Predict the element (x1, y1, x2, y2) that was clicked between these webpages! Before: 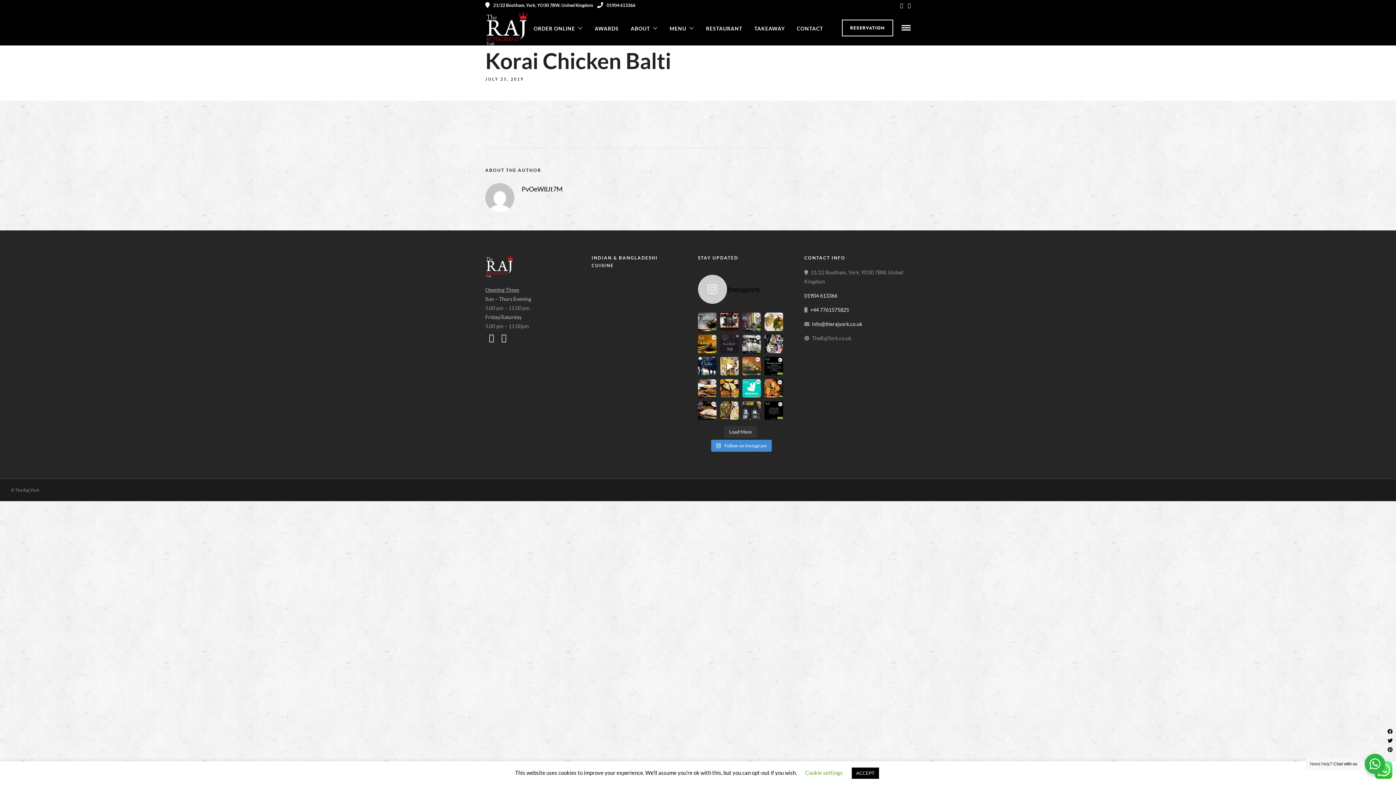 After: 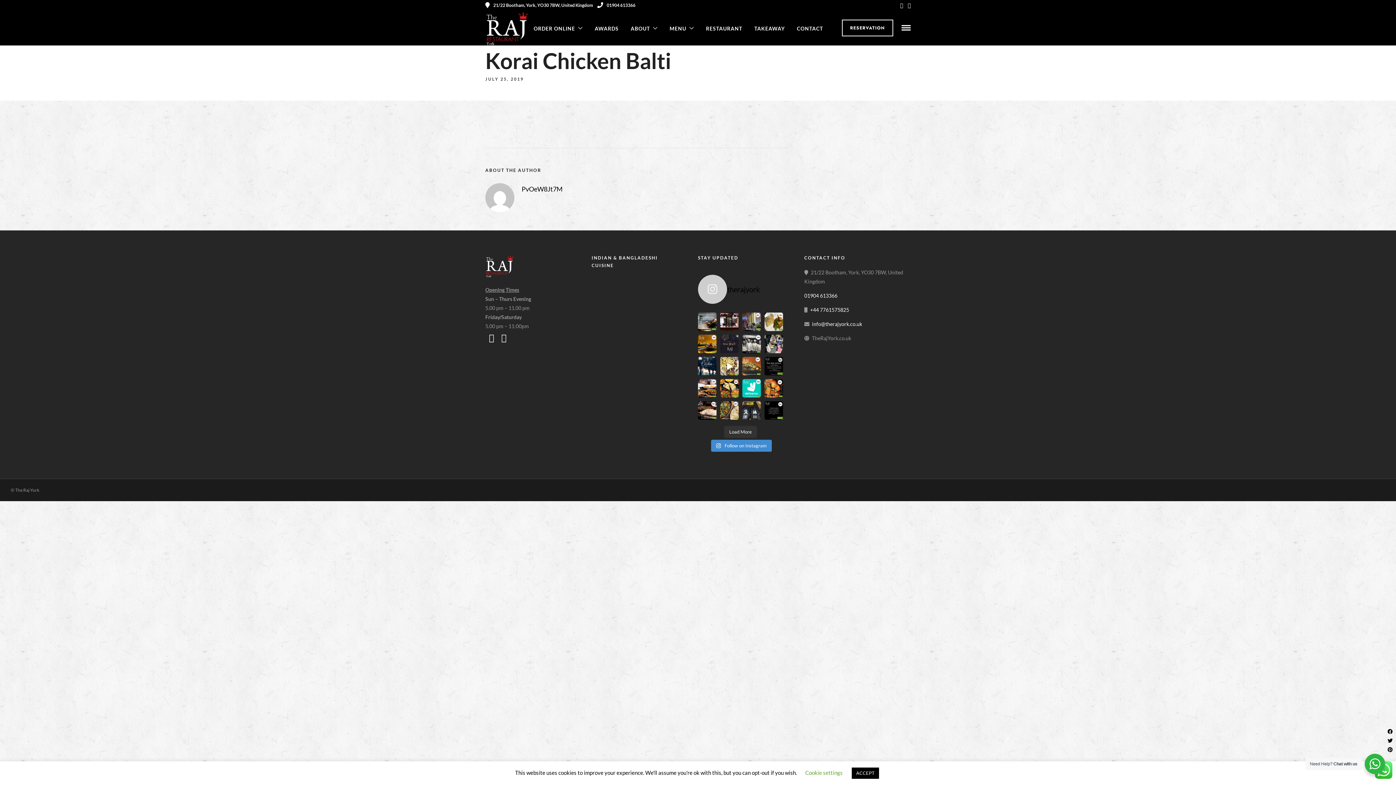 Action: label: 😊 5 Star Review ⭐⭐⭐⭐⭐ through #Delive bbox: (764, 357, 783, 375)